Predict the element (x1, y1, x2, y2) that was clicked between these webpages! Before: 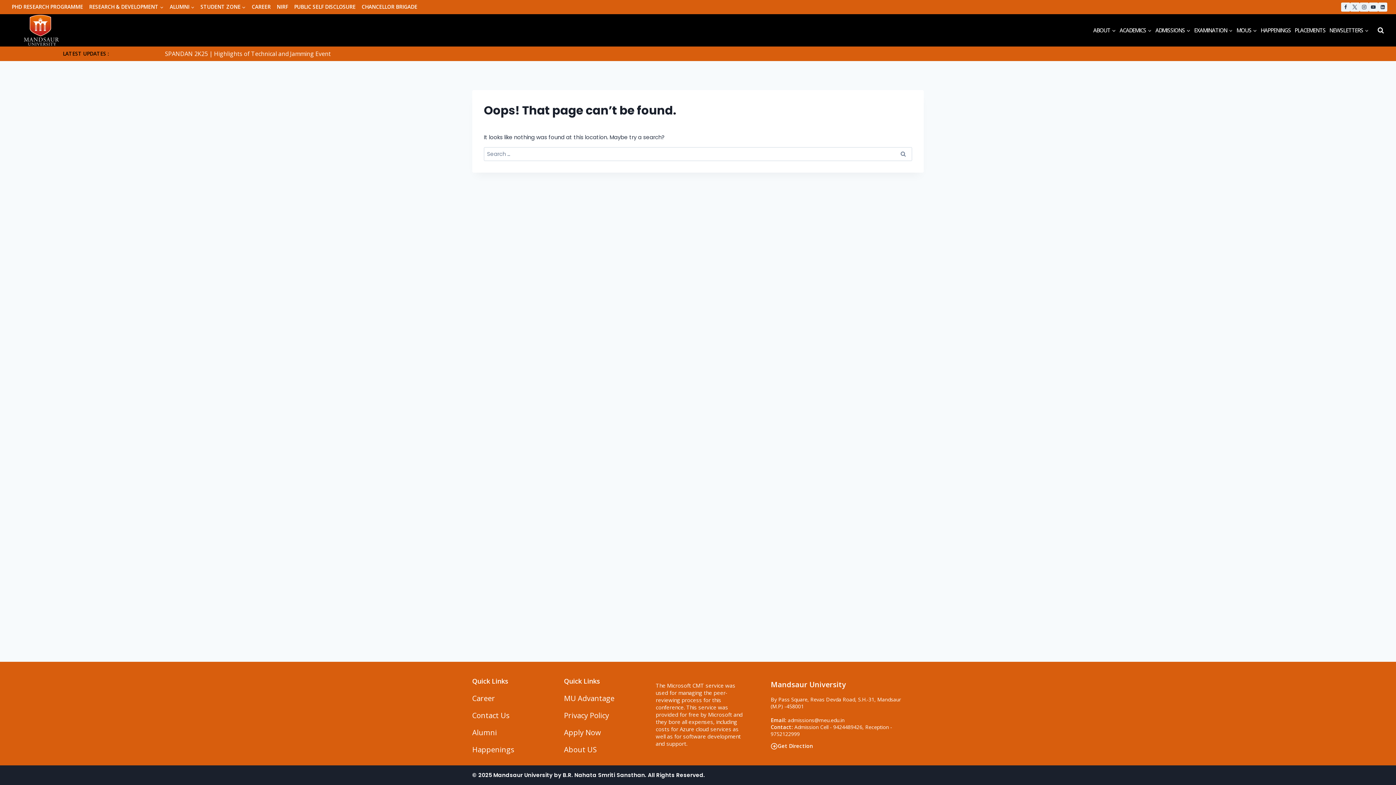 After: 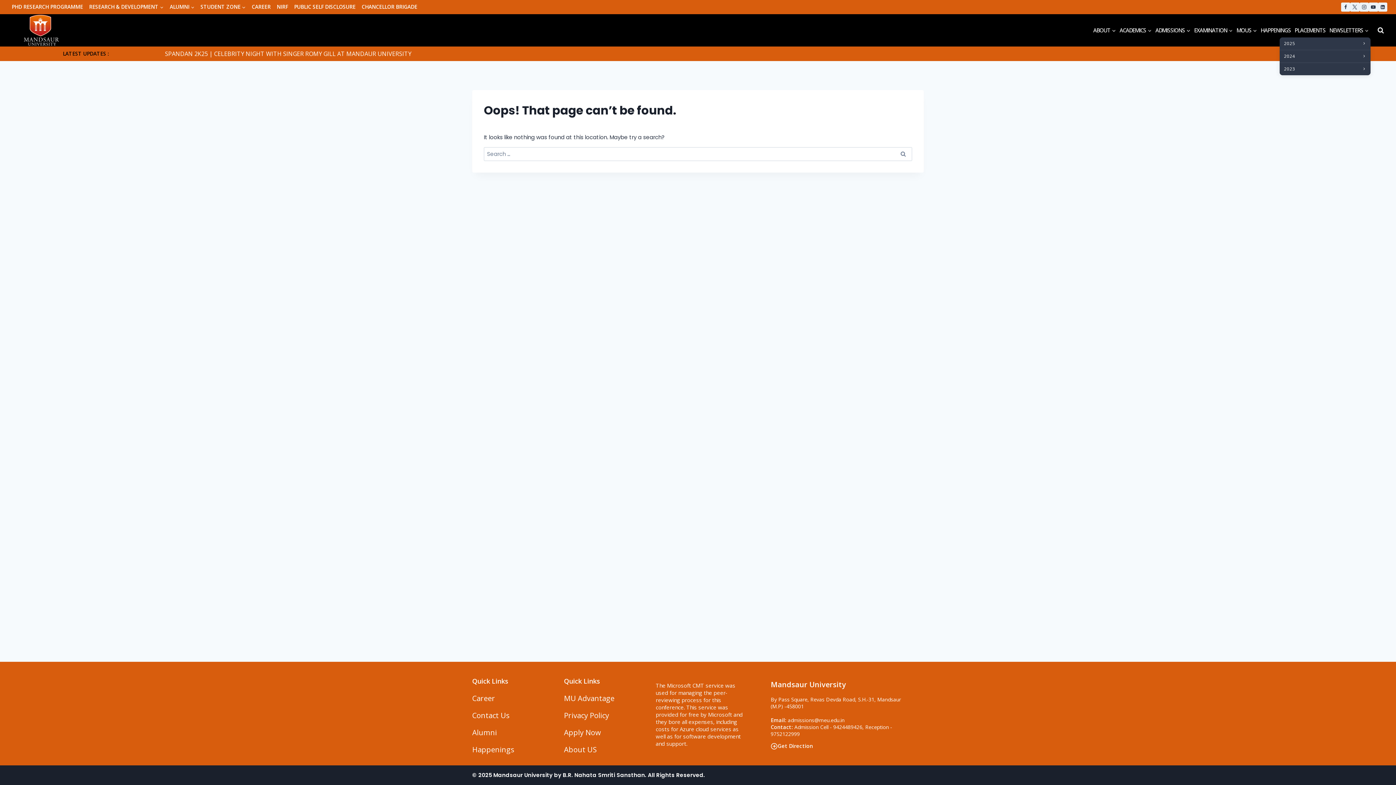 Action: bbox: (1327, 23, 1370, 37) label: NEWSLETTERS